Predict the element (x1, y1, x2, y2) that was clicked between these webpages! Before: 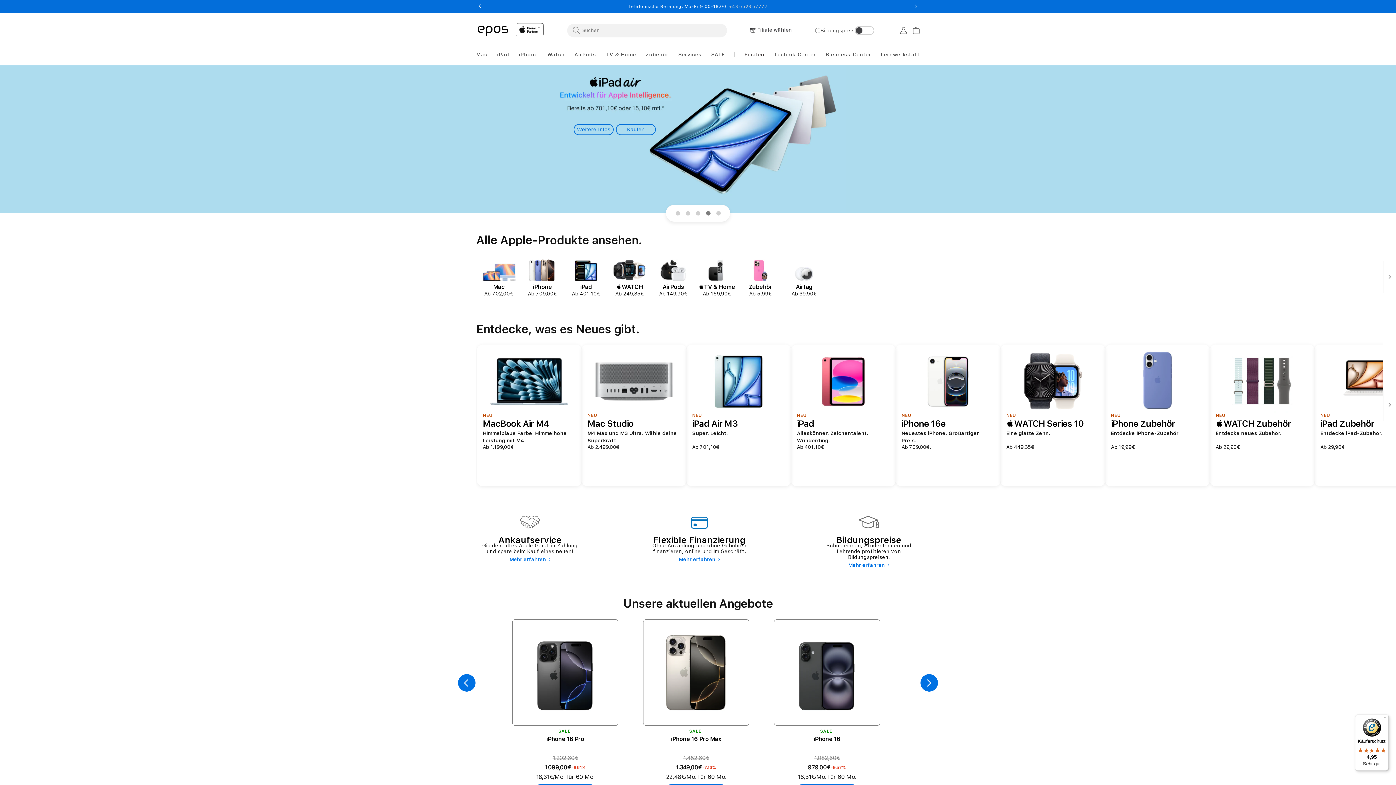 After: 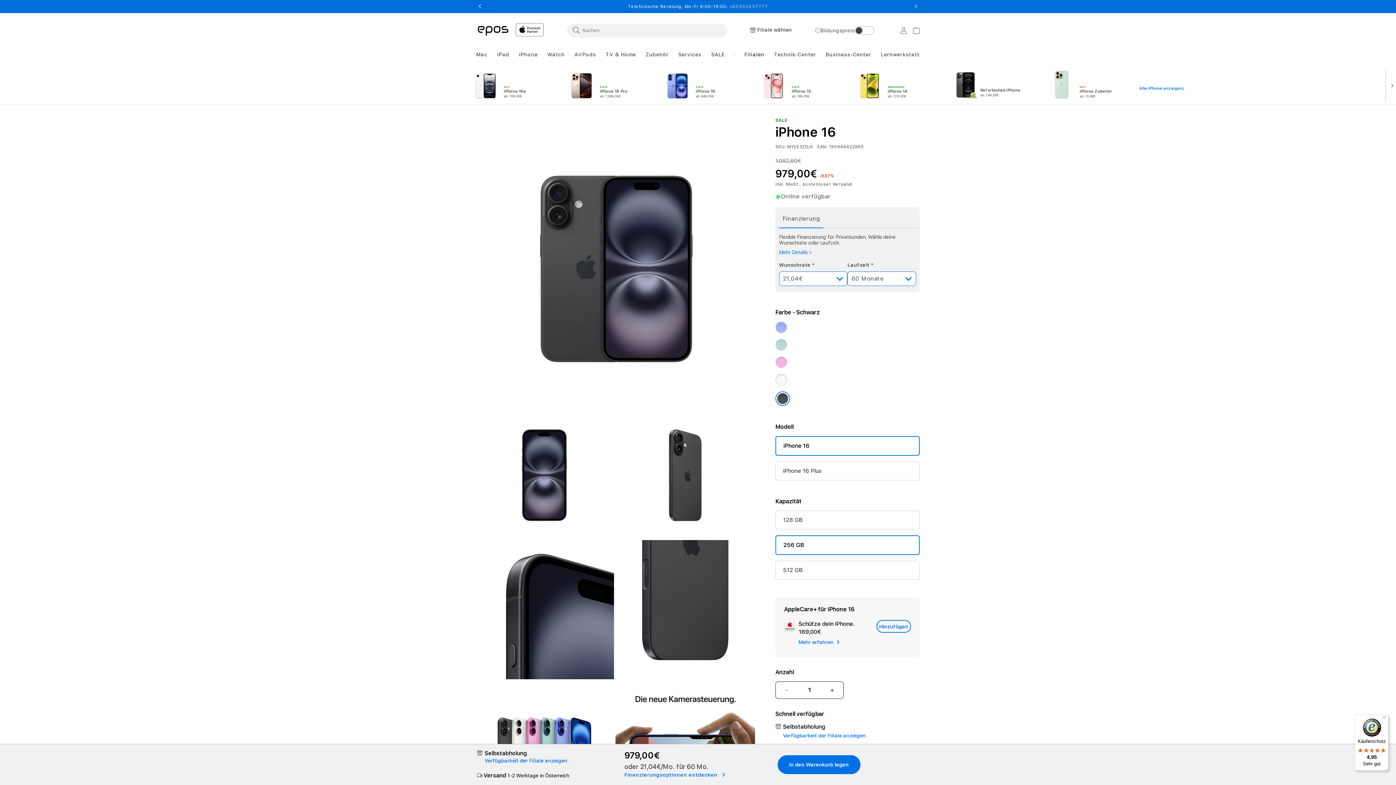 Action: label: iPhone 16 bbox: (813, 735, 840, 743)